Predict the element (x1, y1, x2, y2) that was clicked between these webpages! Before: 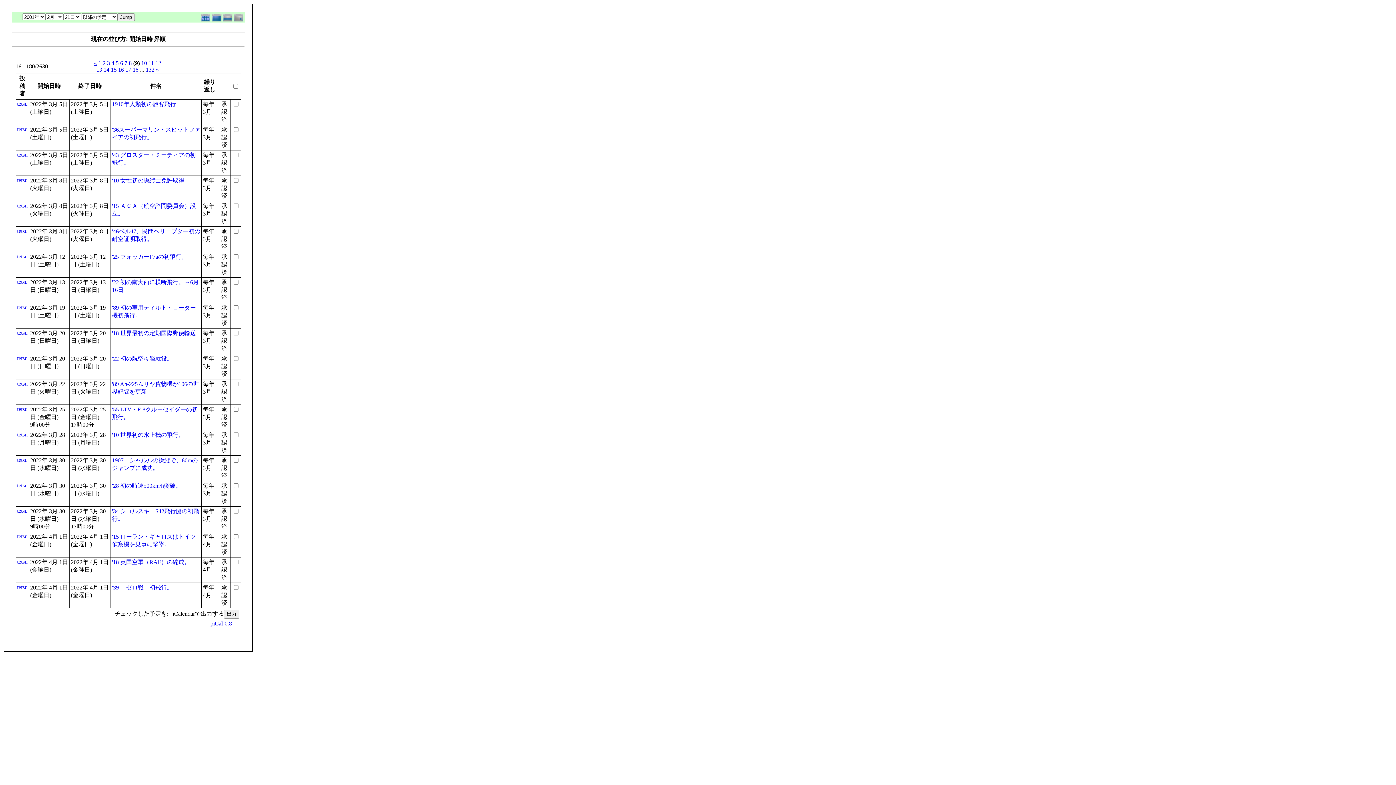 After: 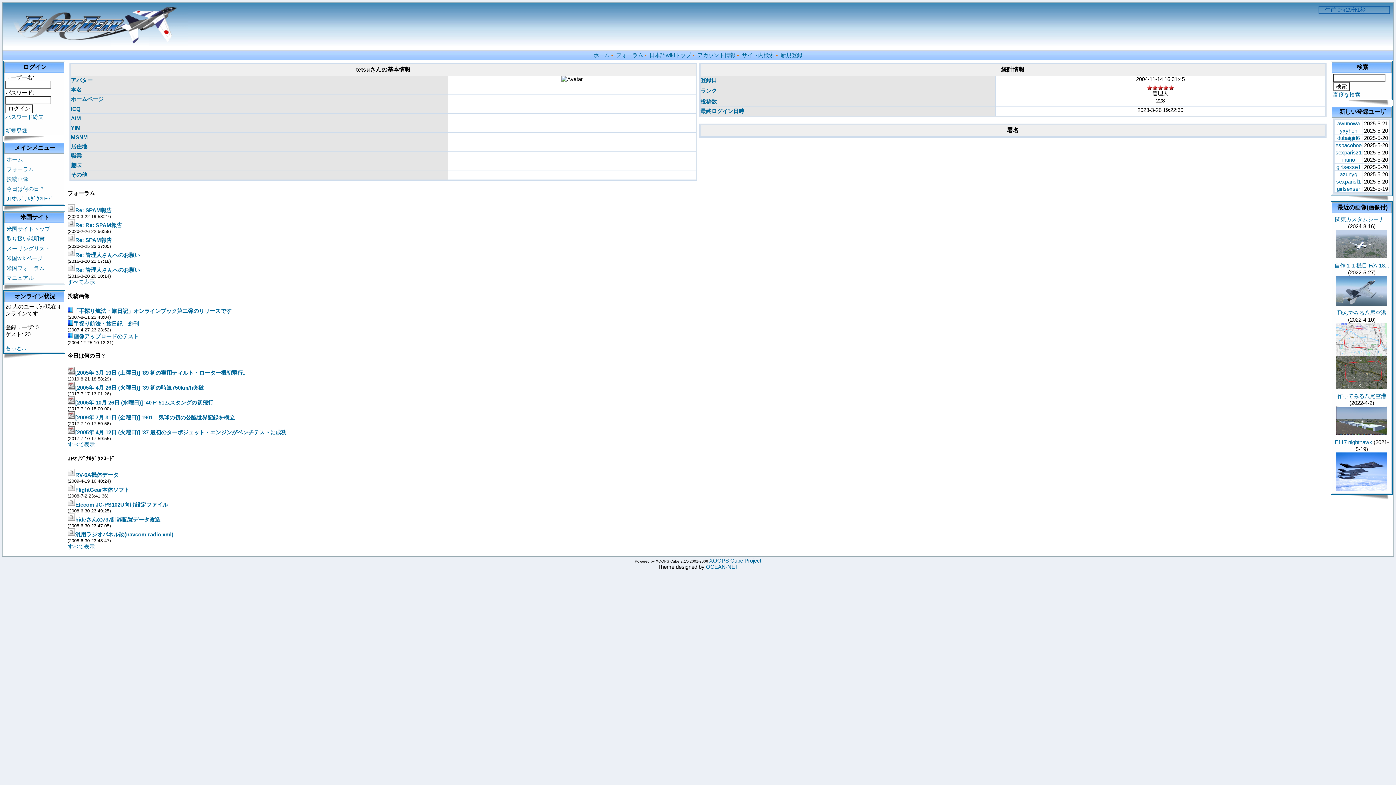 Action: label: tetsu bbox: (17, 100, 27, 106)